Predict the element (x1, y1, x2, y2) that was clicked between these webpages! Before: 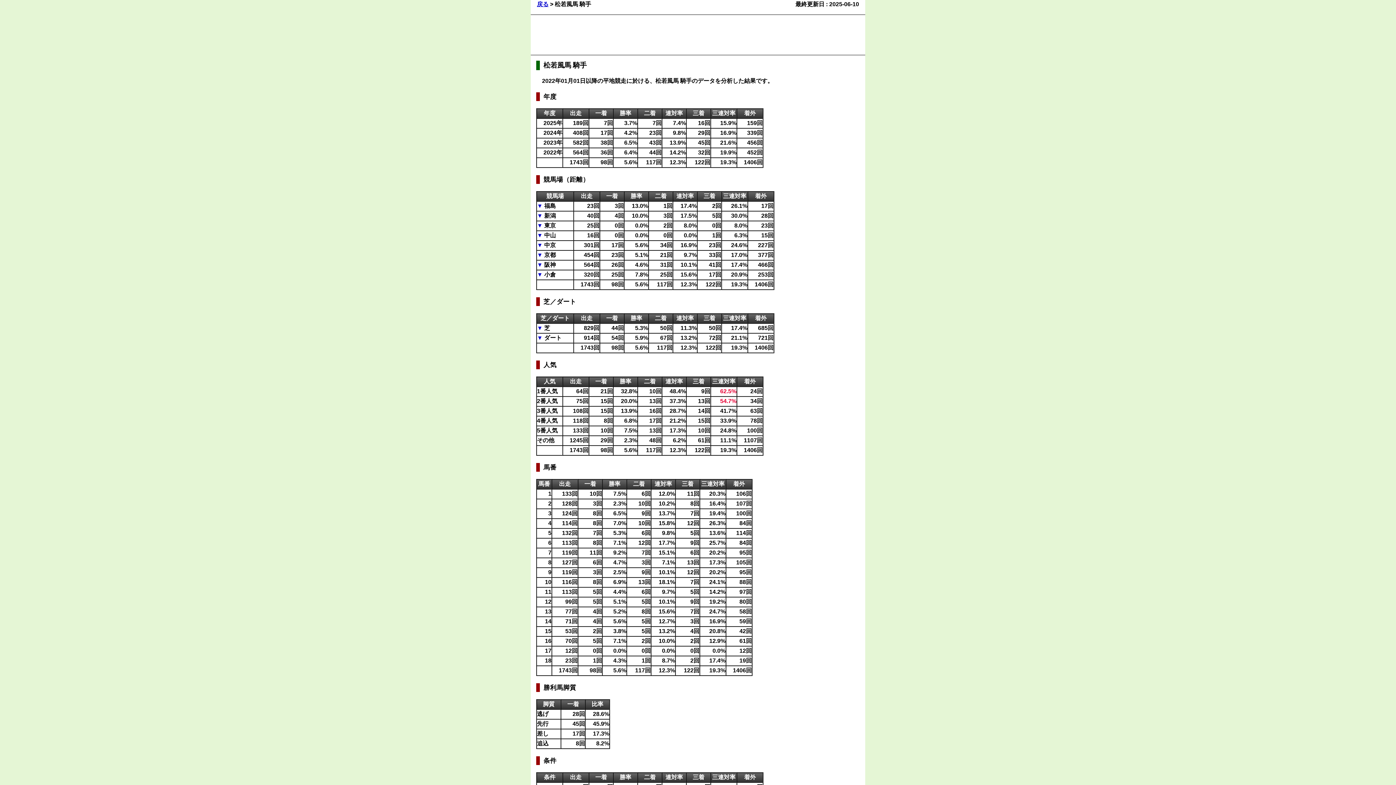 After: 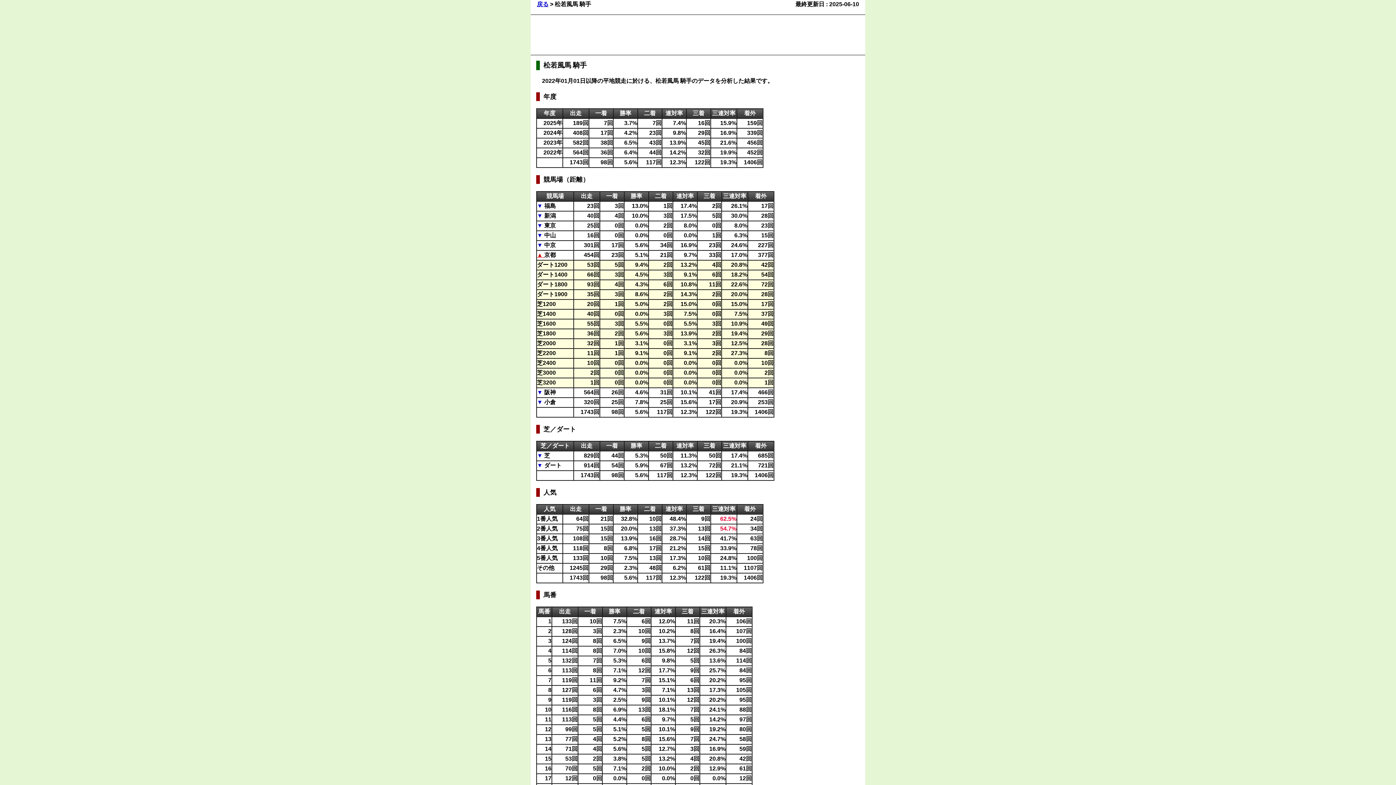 Action: bbox: (537, 252, 544, 258) label: ▼ 